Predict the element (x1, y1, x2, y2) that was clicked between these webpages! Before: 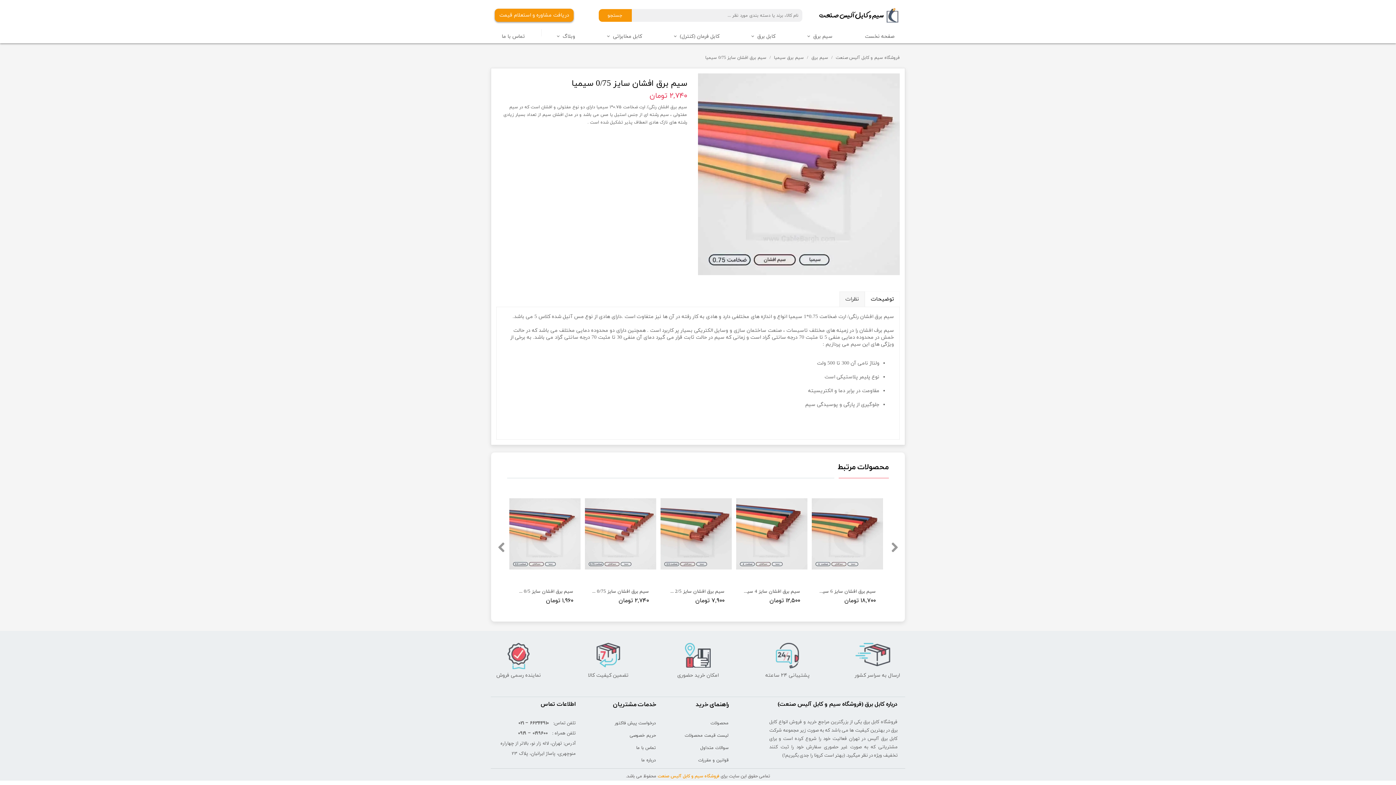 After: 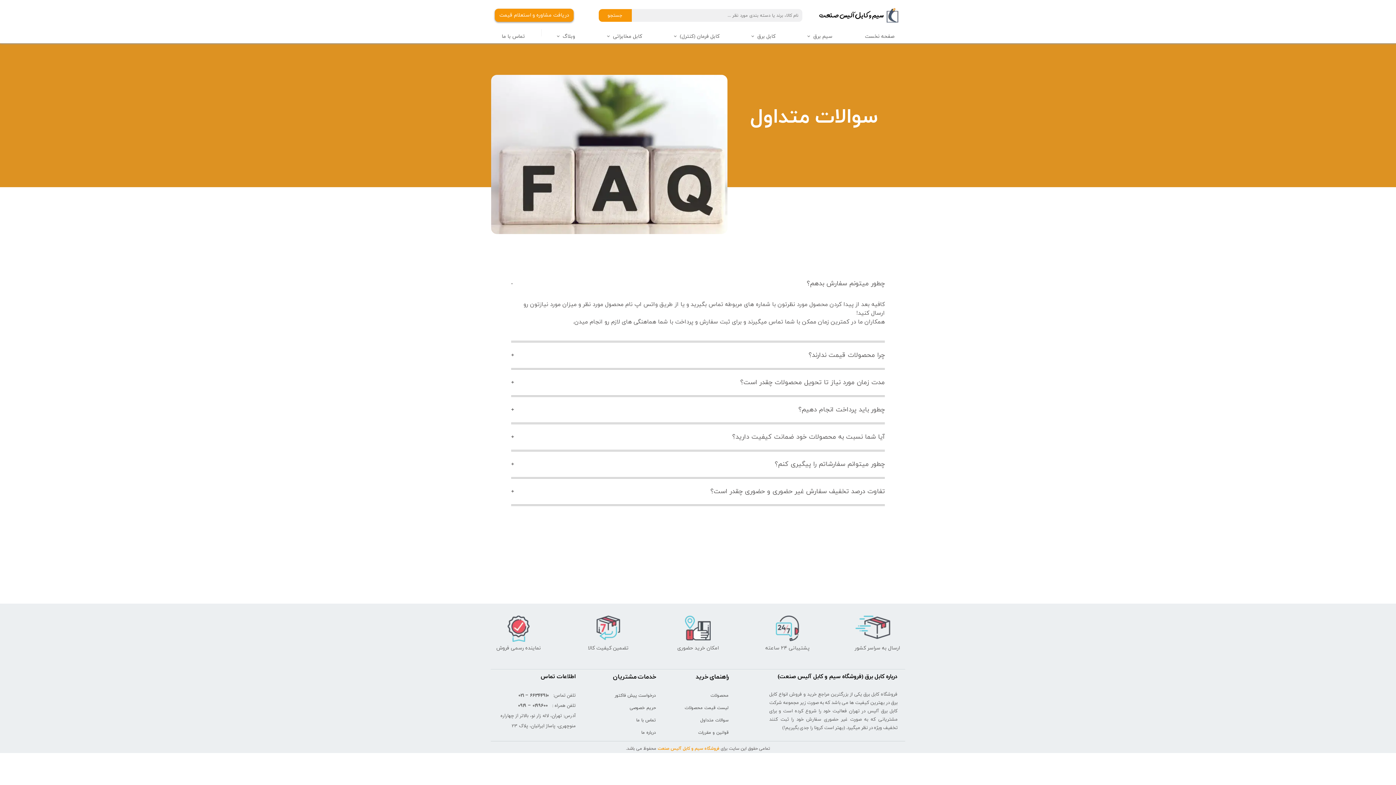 Action: bbox: (675, 743, 734, 752) label: سوالات متداول